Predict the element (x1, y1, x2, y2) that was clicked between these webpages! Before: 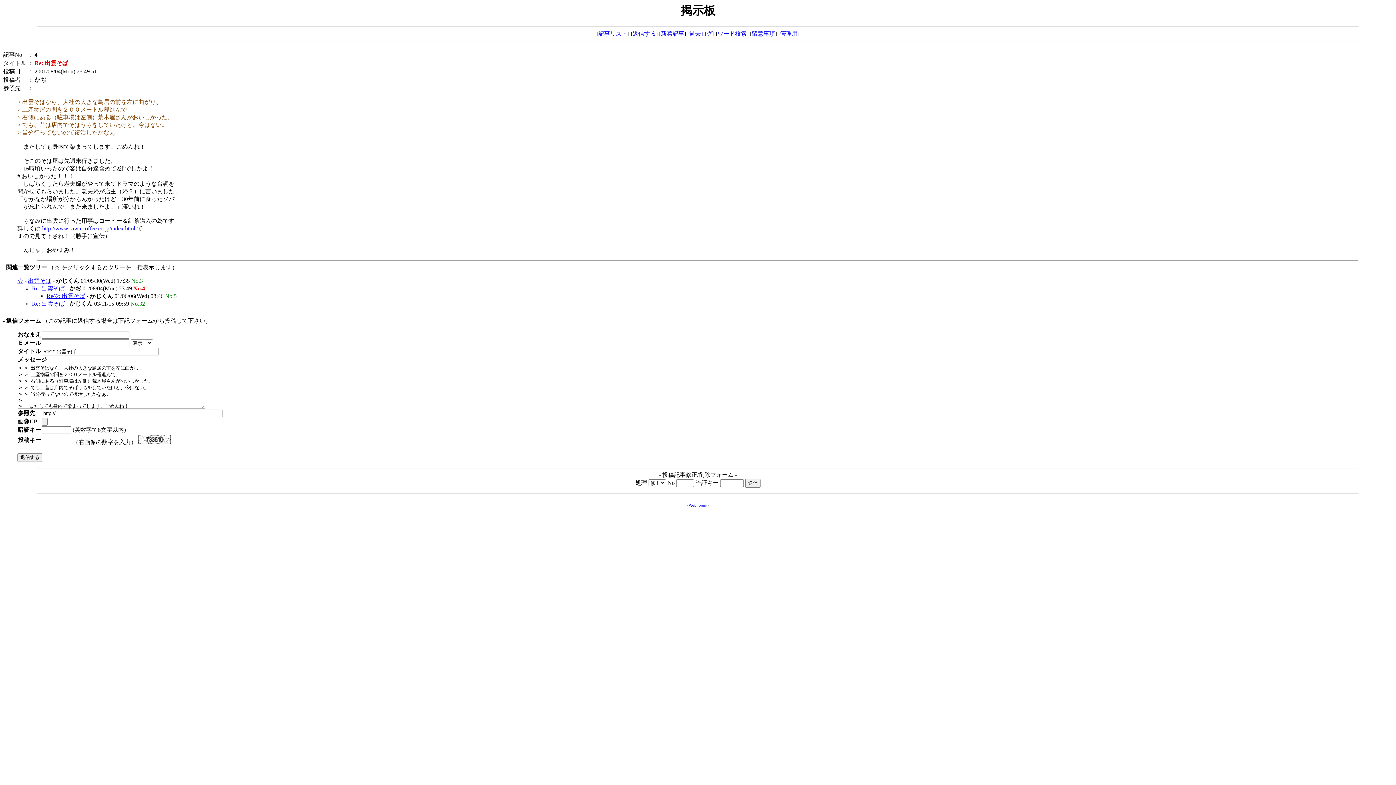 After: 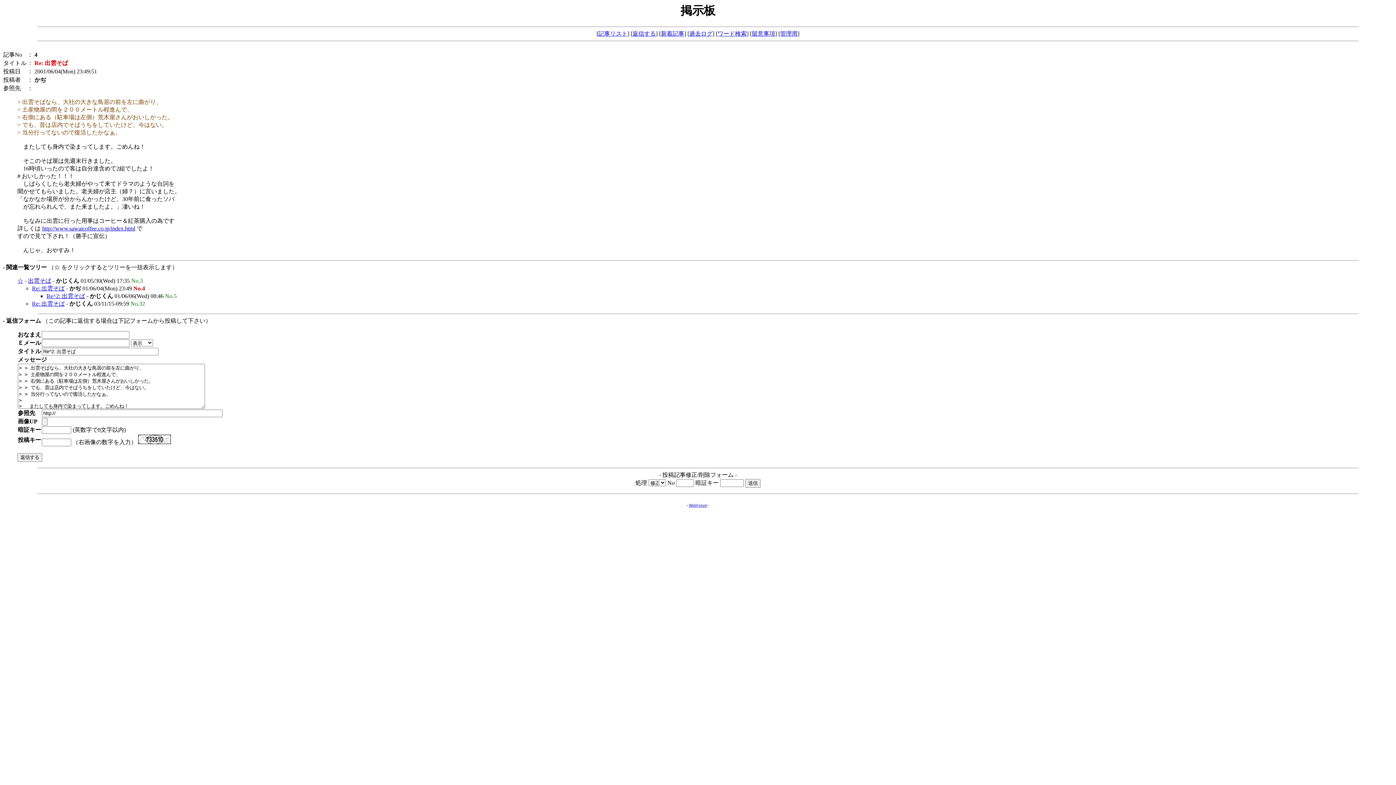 Action: label: 留意事項 bbox: (752, 30, 775, 36)